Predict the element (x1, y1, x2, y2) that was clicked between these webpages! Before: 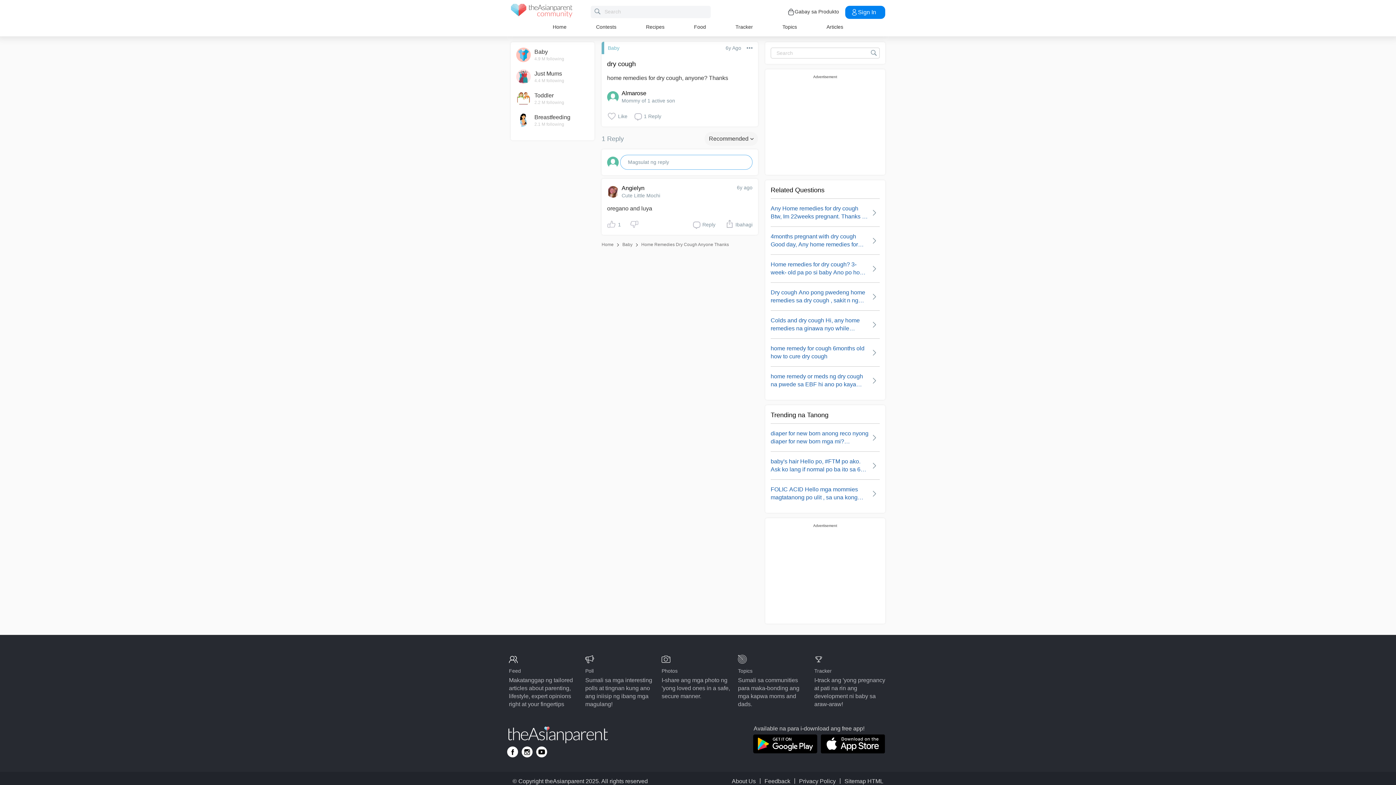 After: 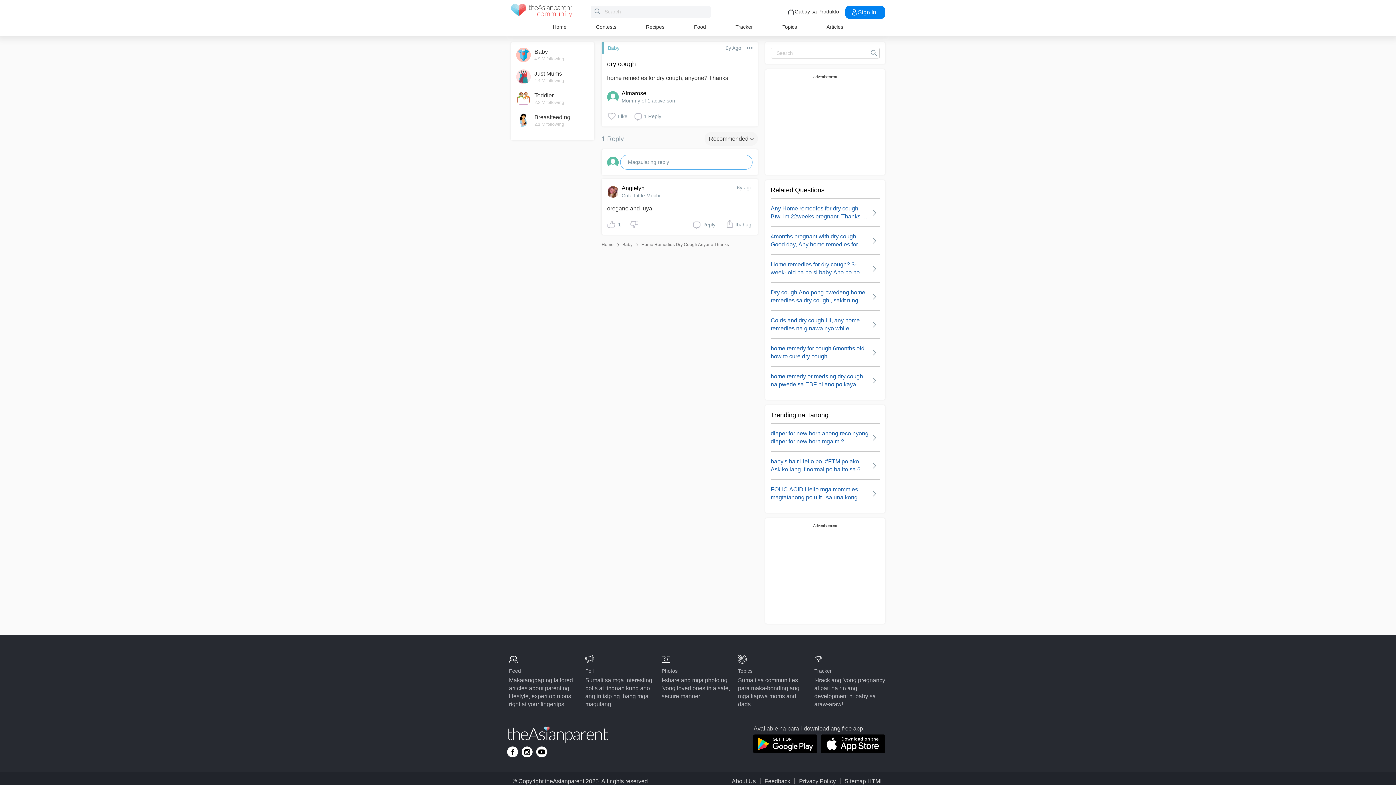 Action: label: Go to theAsianparent instagram page bbox: (521, 746, 532, 757)